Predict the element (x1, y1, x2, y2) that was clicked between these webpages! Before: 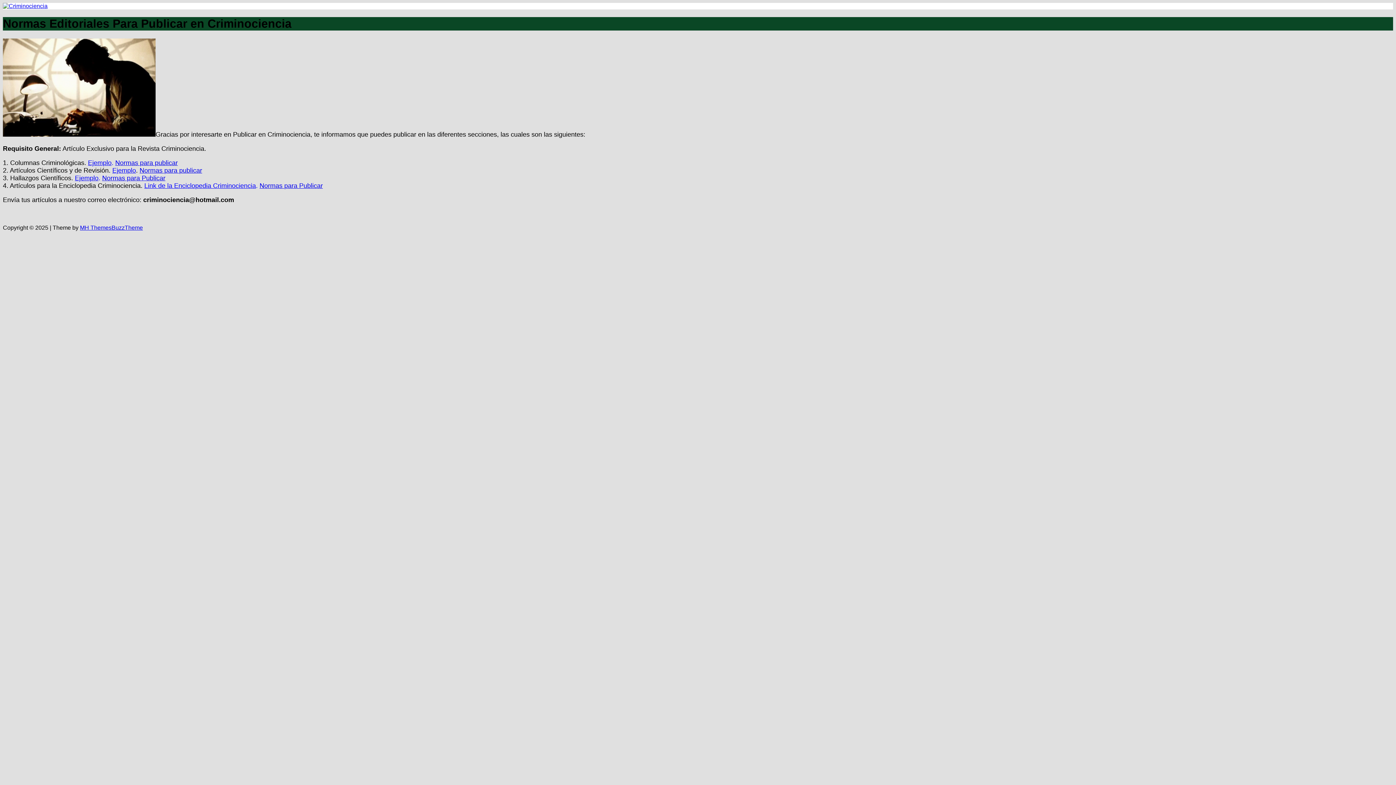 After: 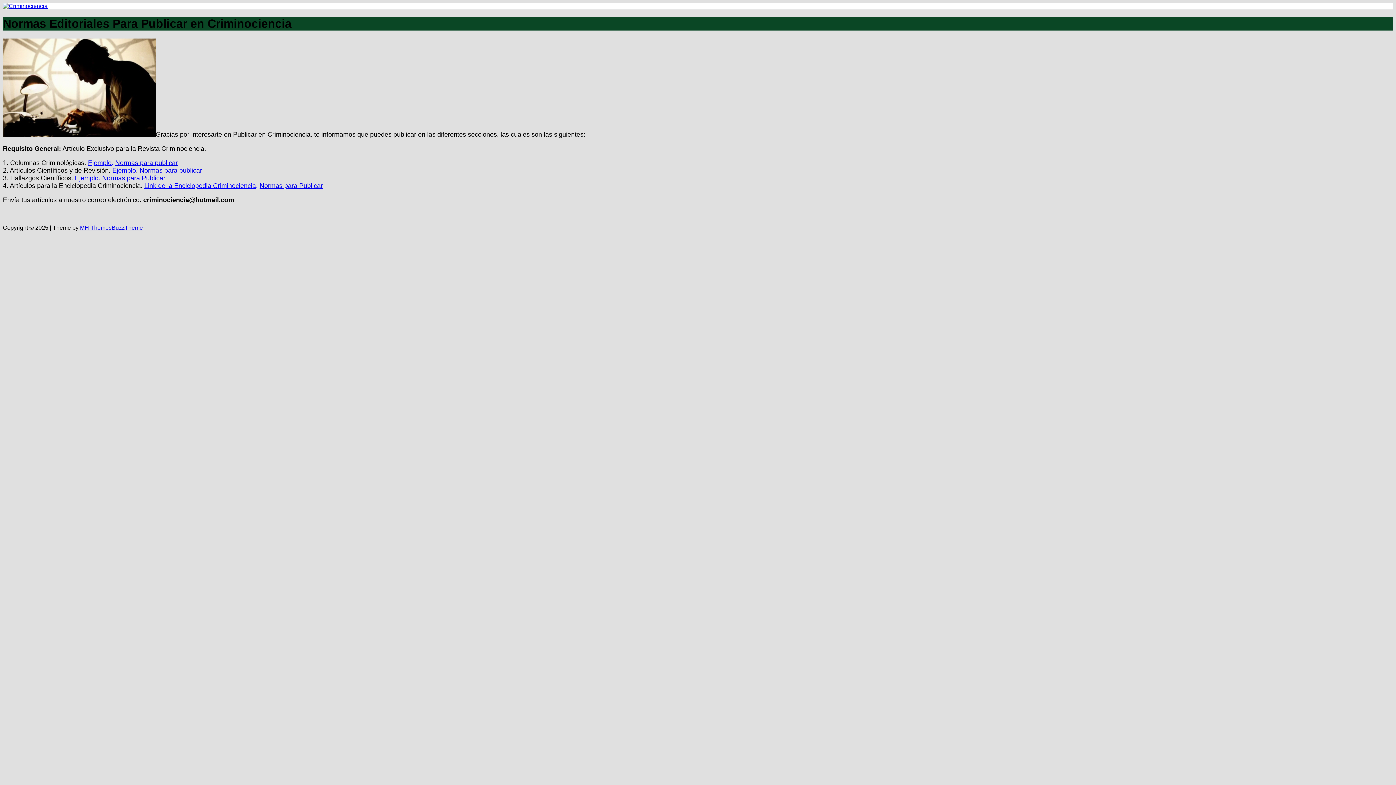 Action: bbox: (88, 159, 111, 166) label: Ejemplo